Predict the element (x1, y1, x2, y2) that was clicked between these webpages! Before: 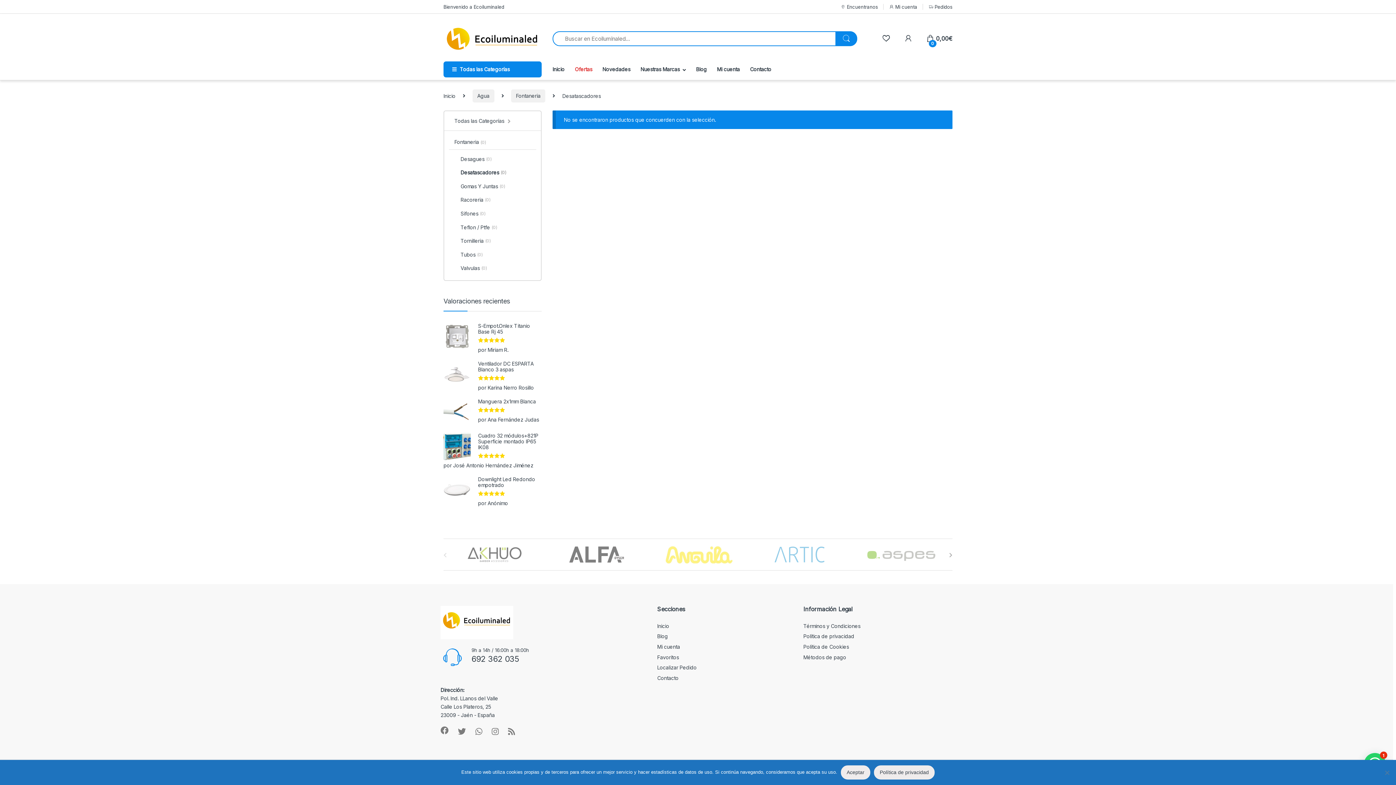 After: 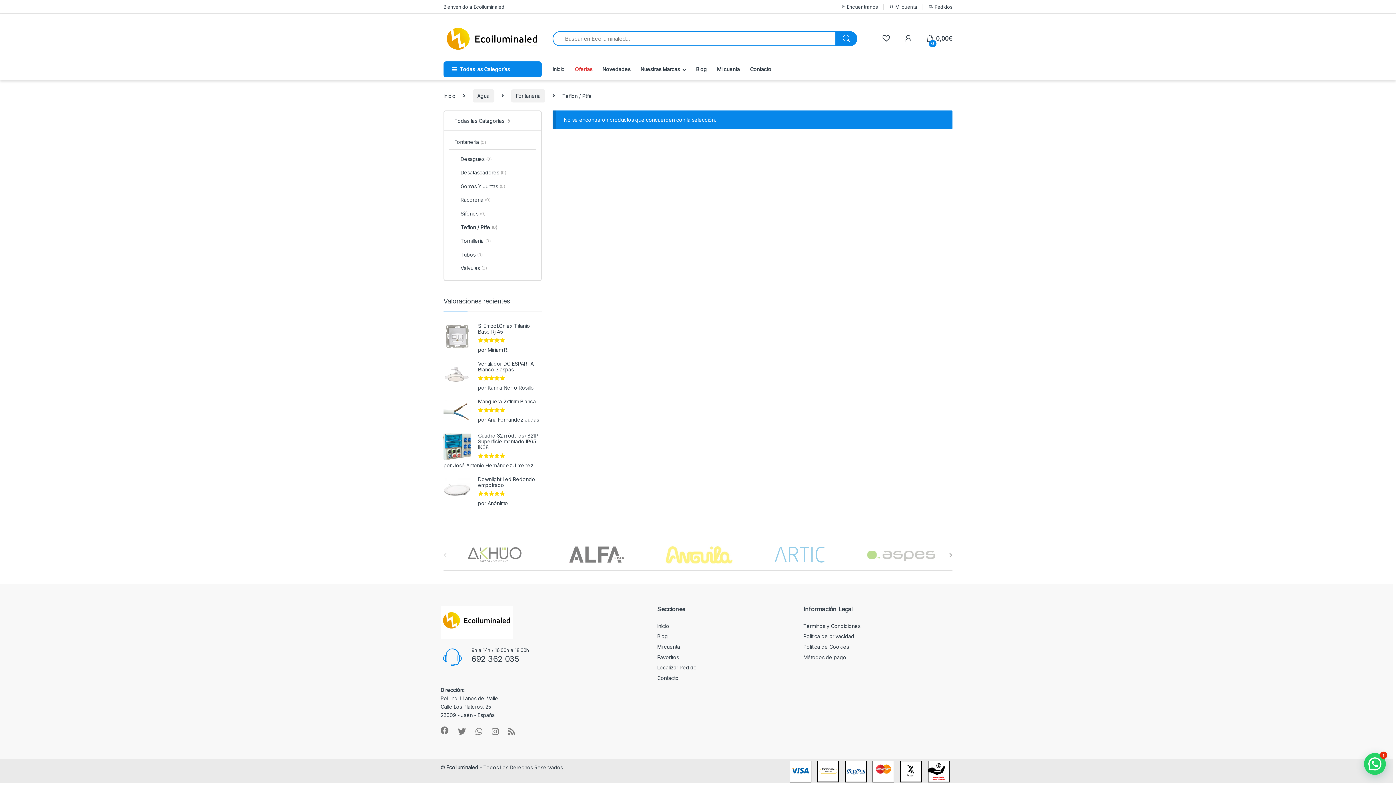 Action: label: Teflon / Ptfe
(0) bbox: (449, 221, 536, 234)